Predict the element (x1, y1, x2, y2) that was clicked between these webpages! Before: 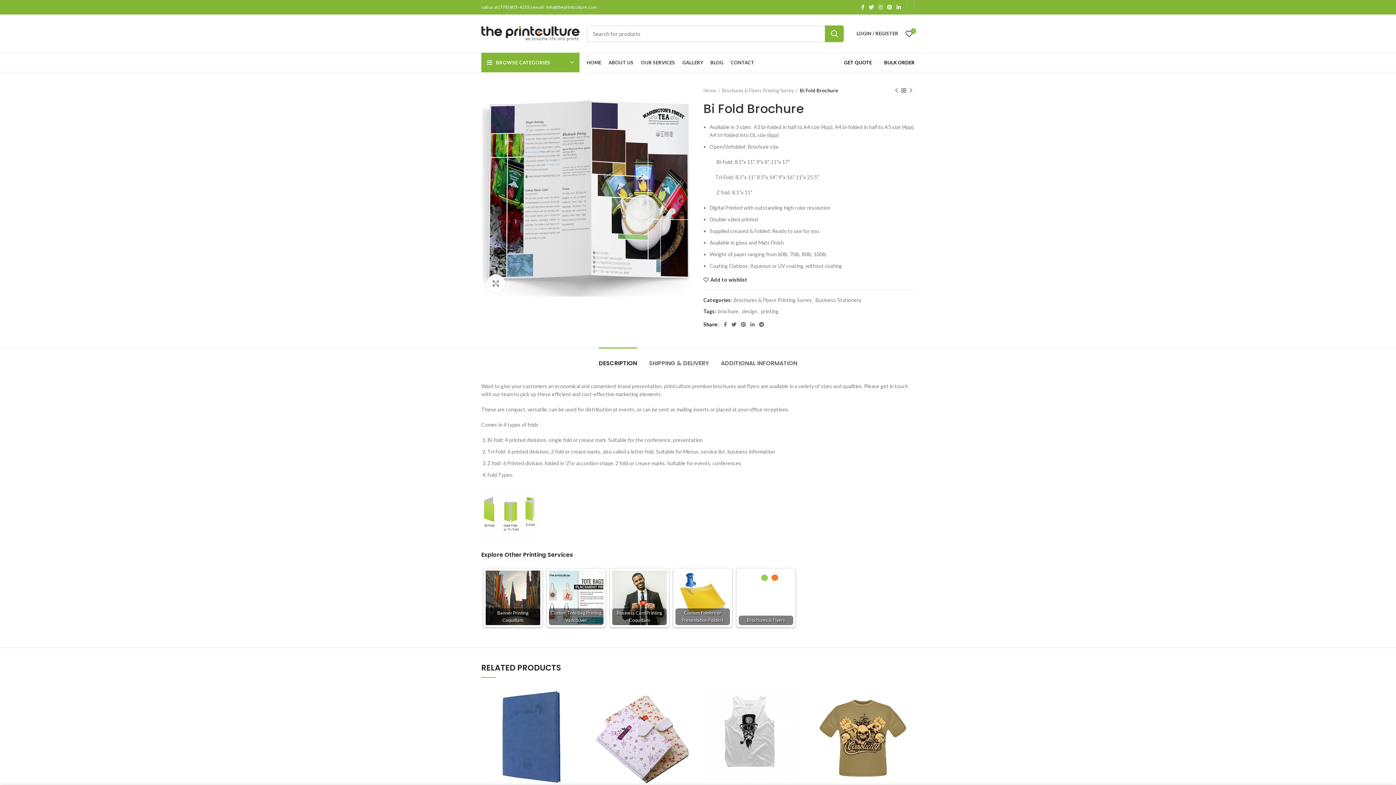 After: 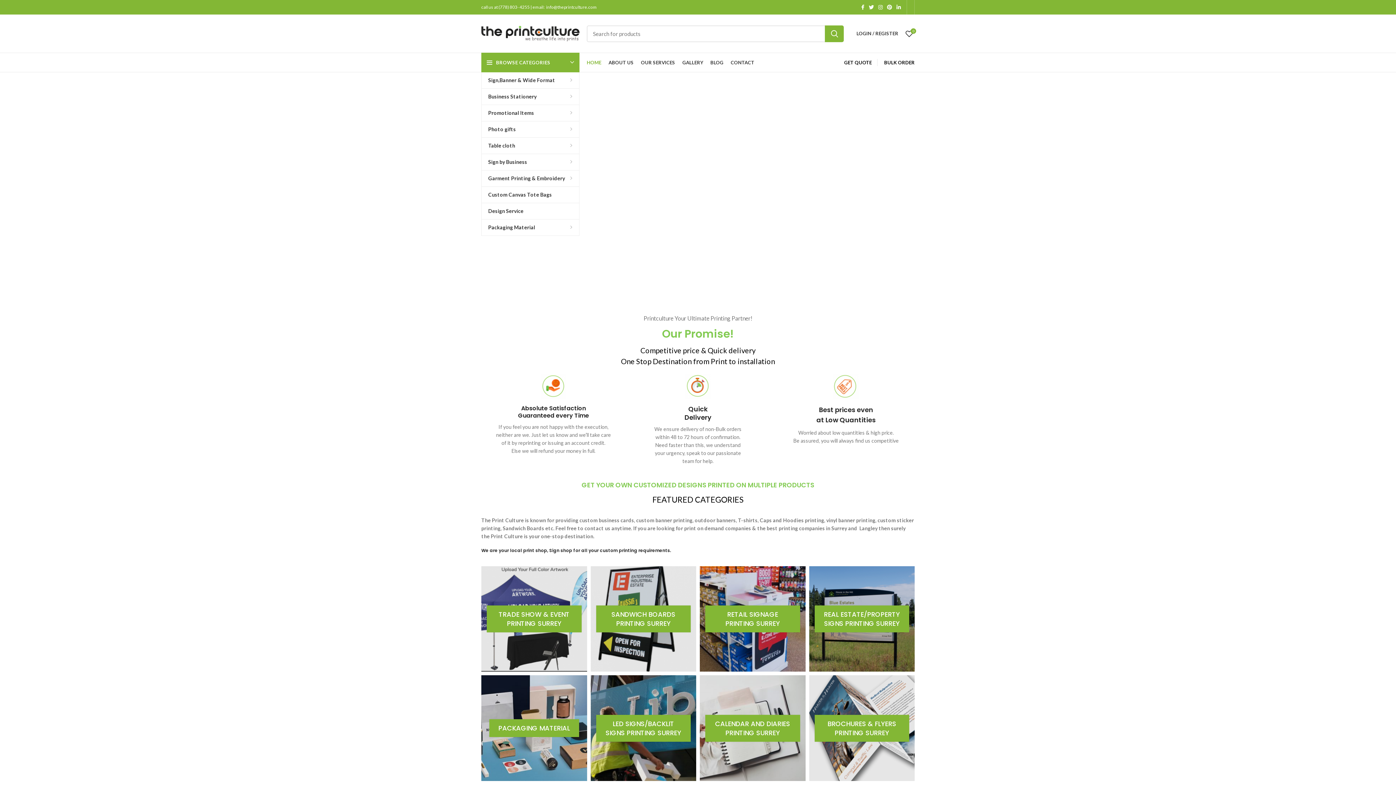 Action: label: Home bbox: (703, 86, 720, 94)